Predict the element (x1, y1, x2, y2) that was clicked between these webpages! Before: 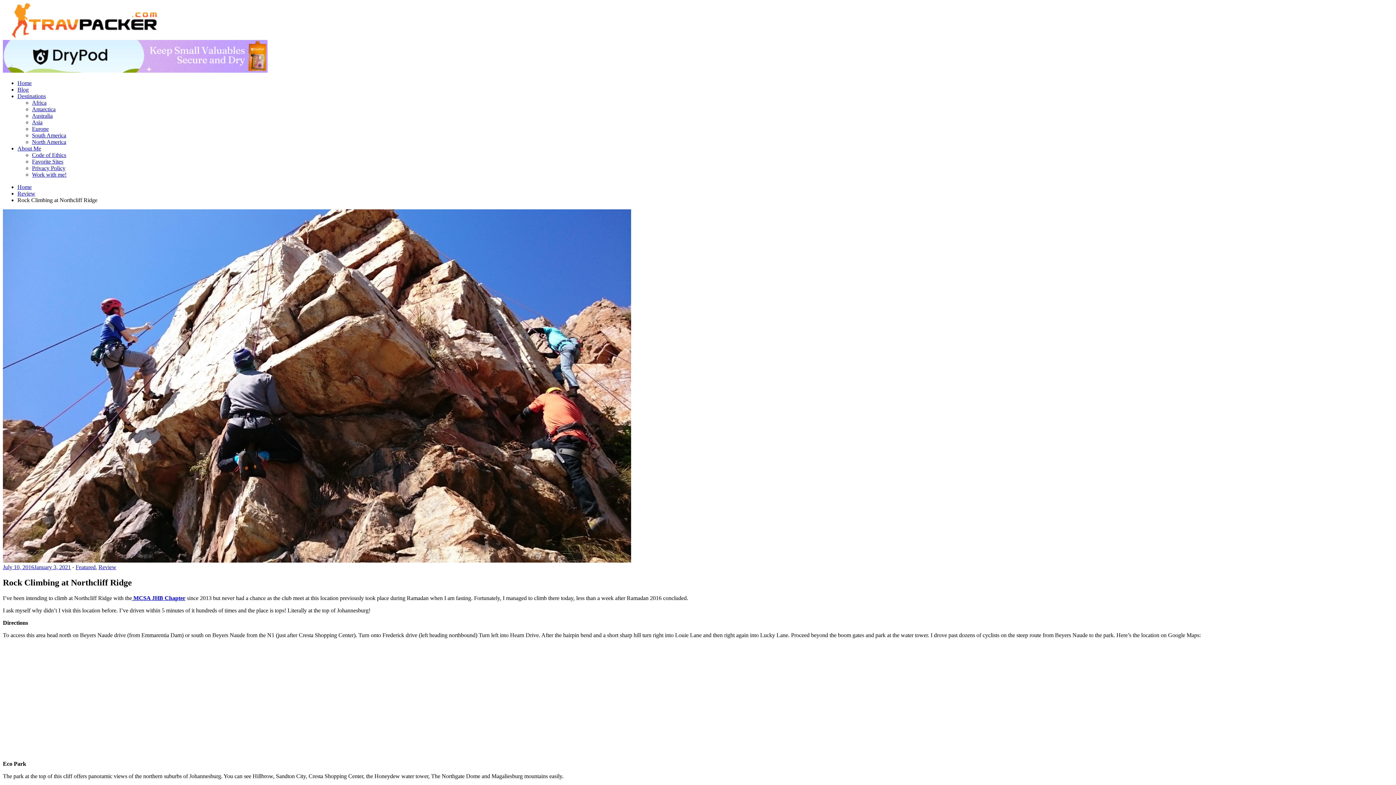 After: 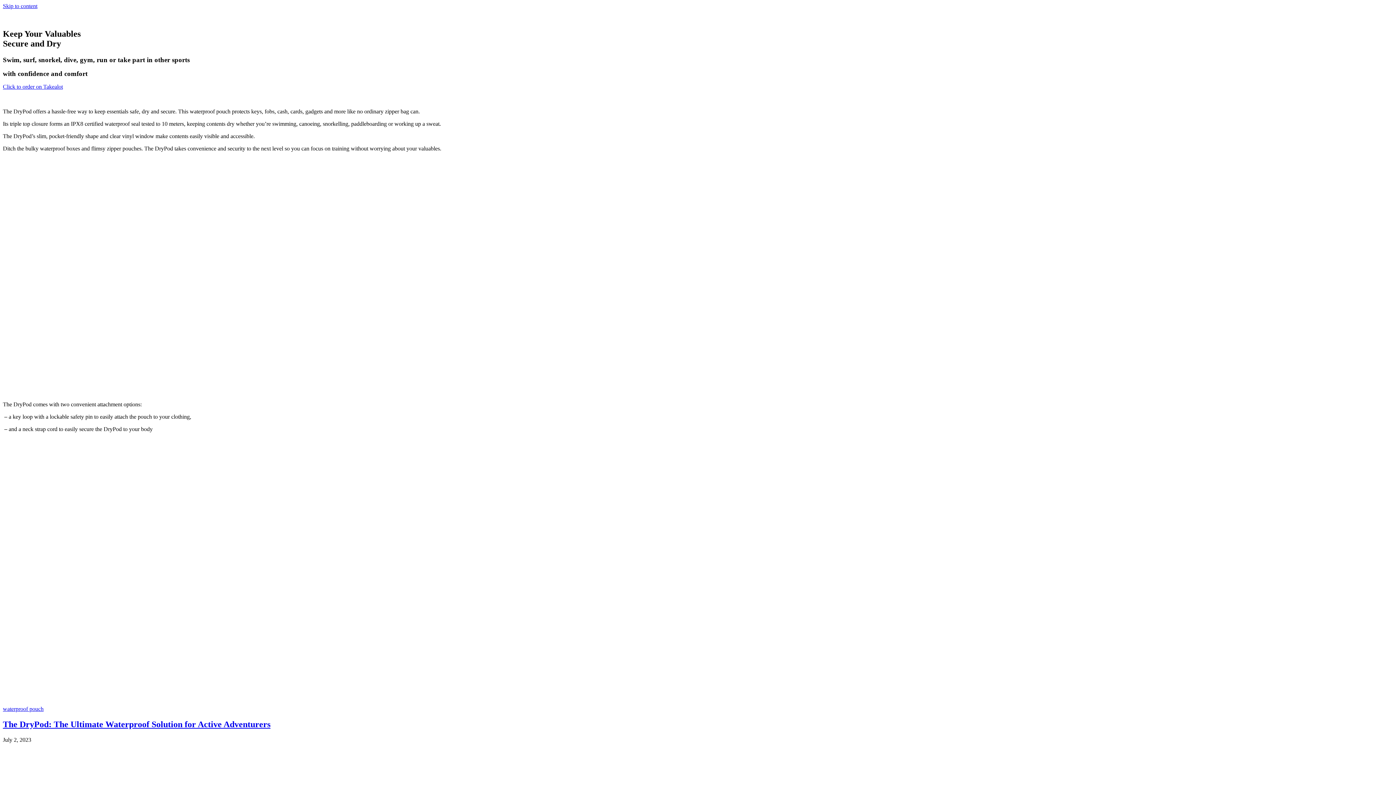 Action: bbox: (2, 67, 267, 73)